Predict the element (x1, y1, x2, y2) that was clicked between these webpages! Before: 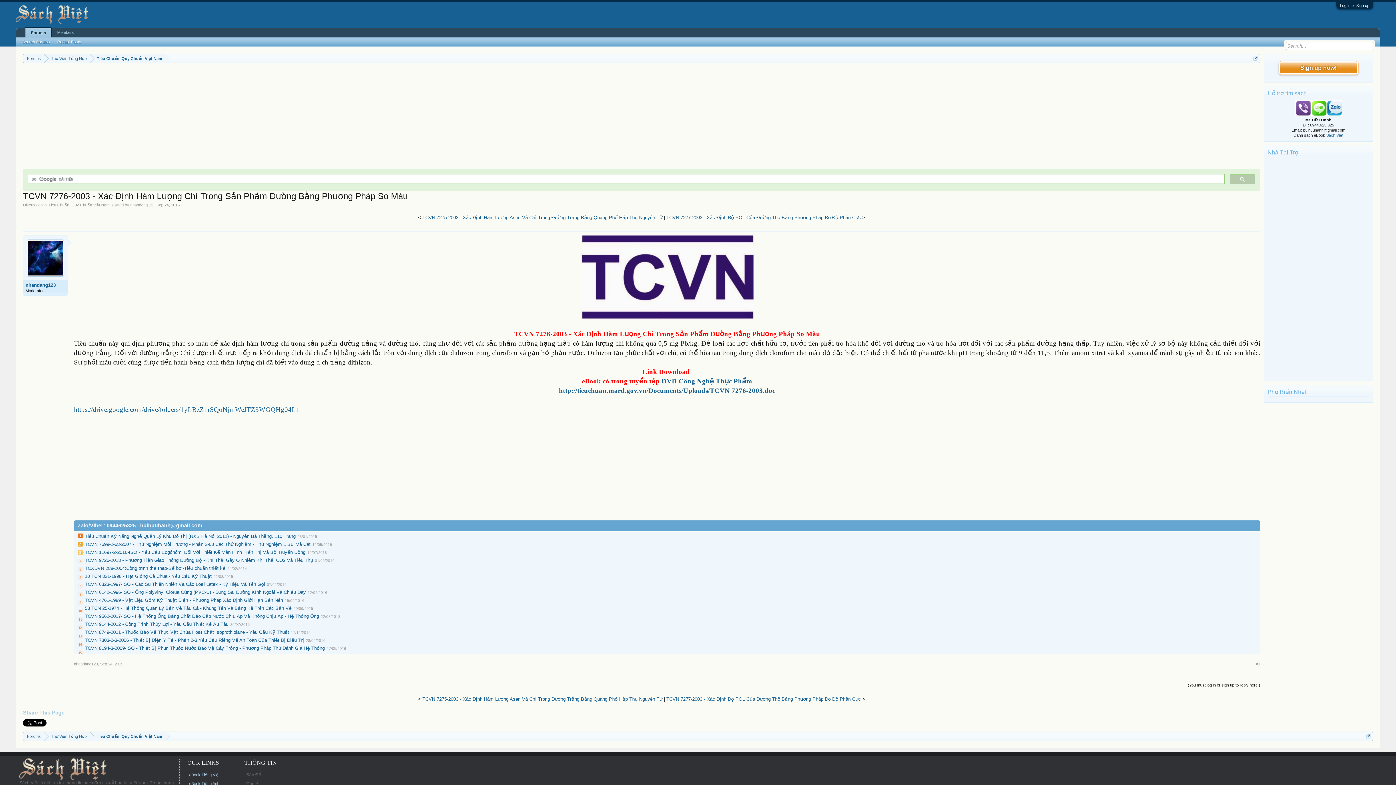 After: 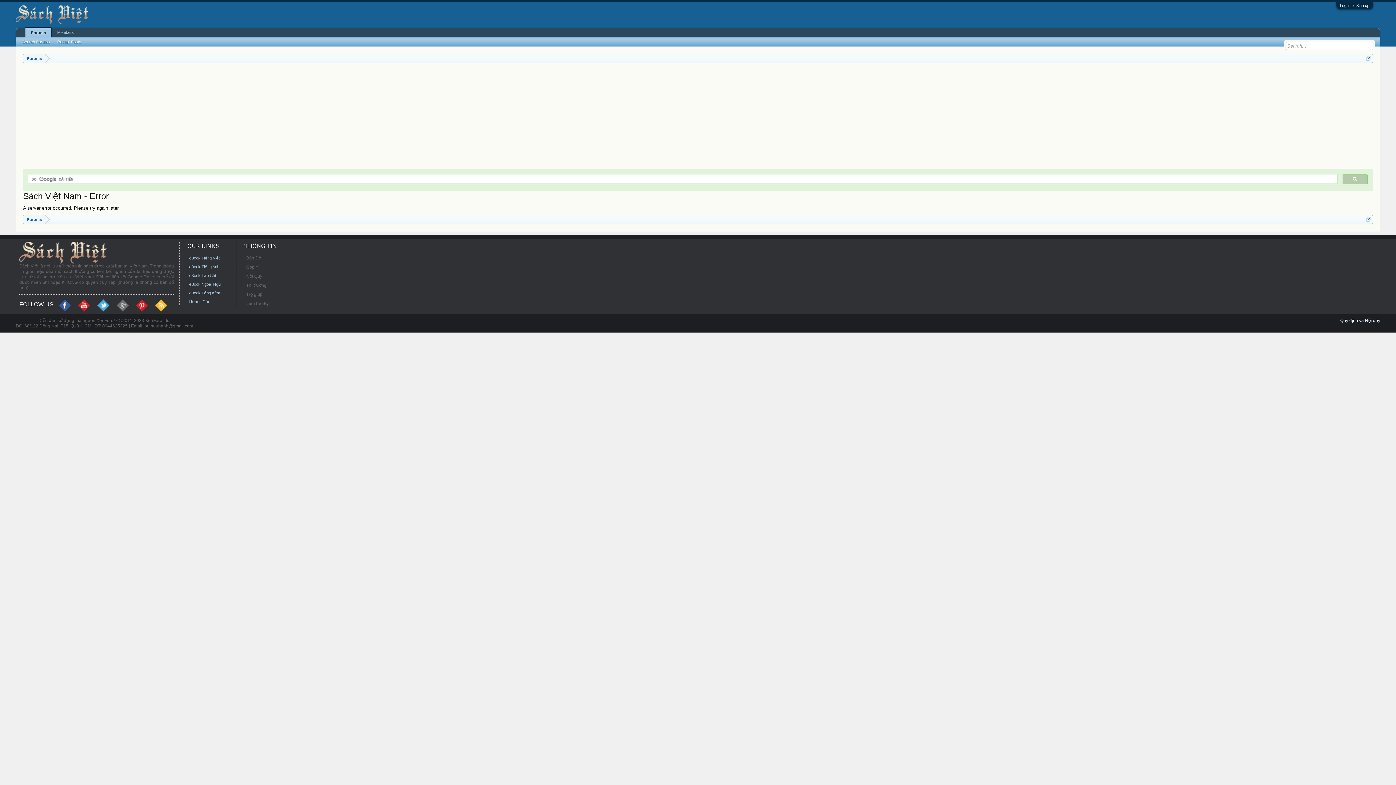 Action: label: Recent Posts bbox: (53, 38, 84, 45)